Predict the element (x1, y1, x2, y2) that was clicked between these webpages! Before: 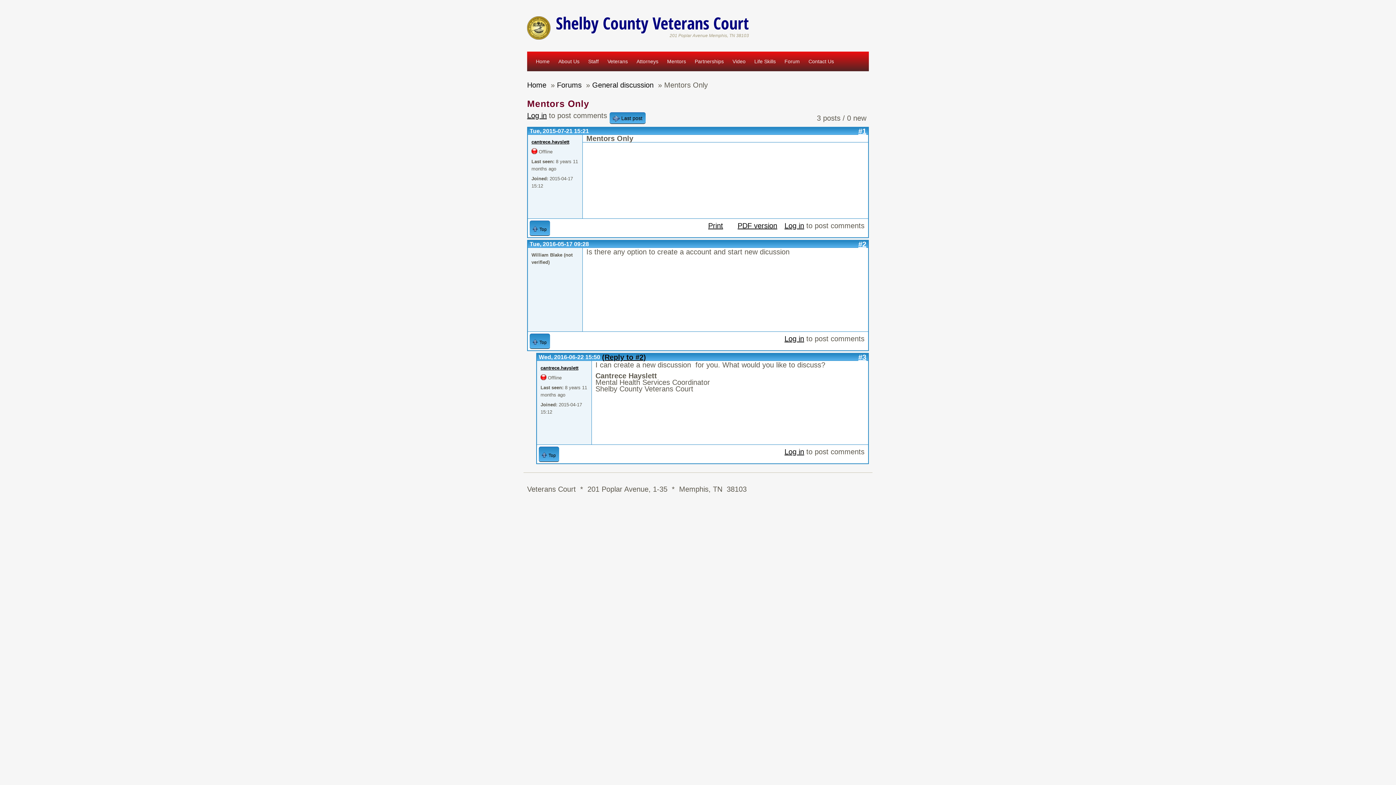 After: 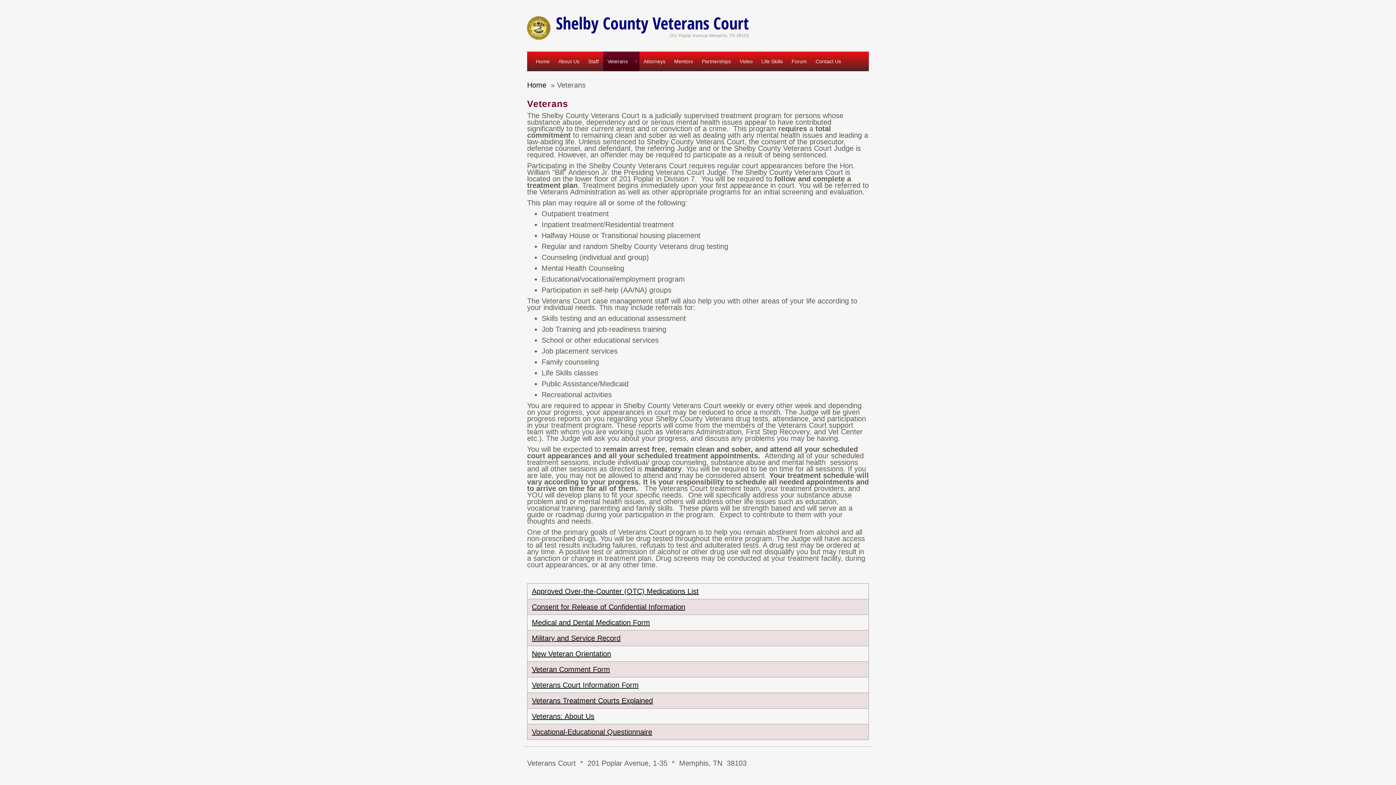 Action: label: Veterans bbox: (603, 51, 632, 71)